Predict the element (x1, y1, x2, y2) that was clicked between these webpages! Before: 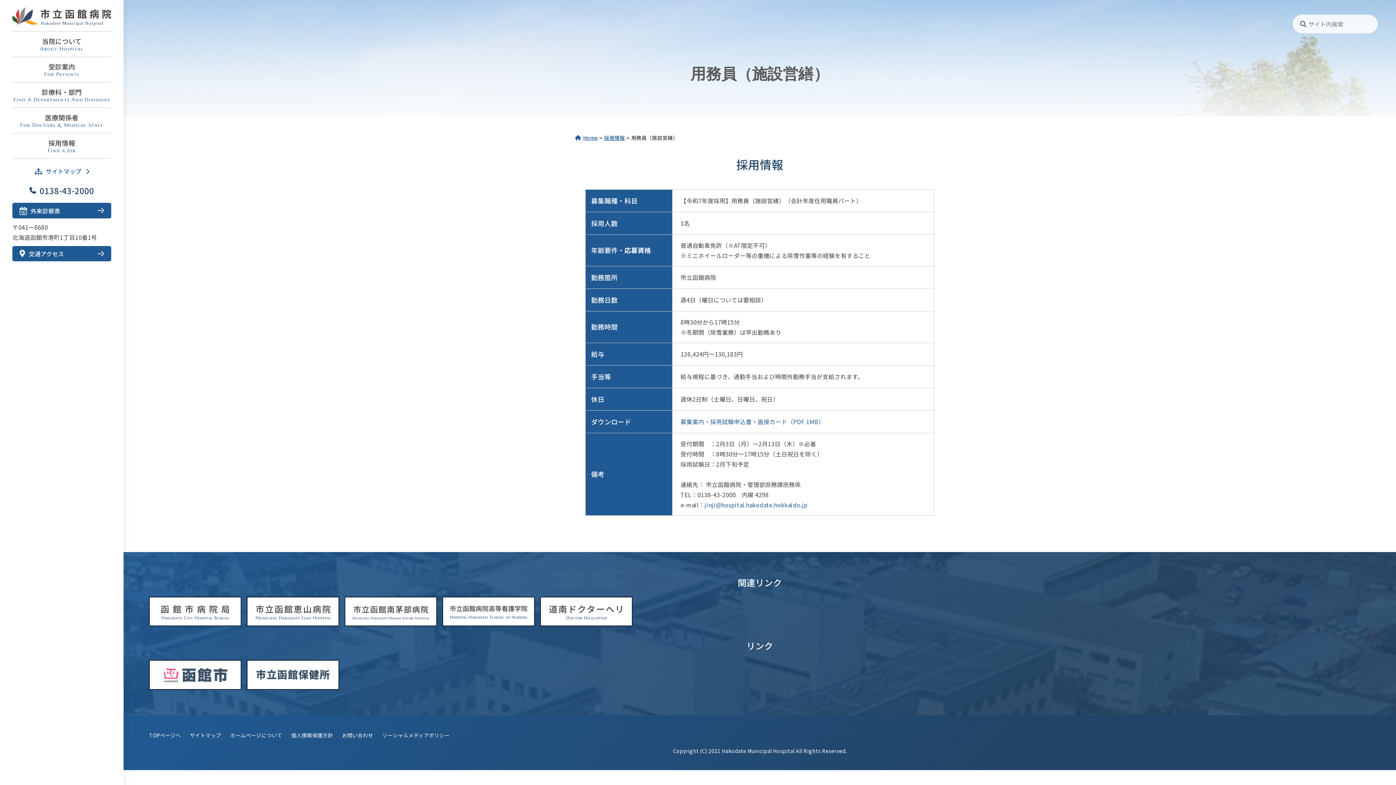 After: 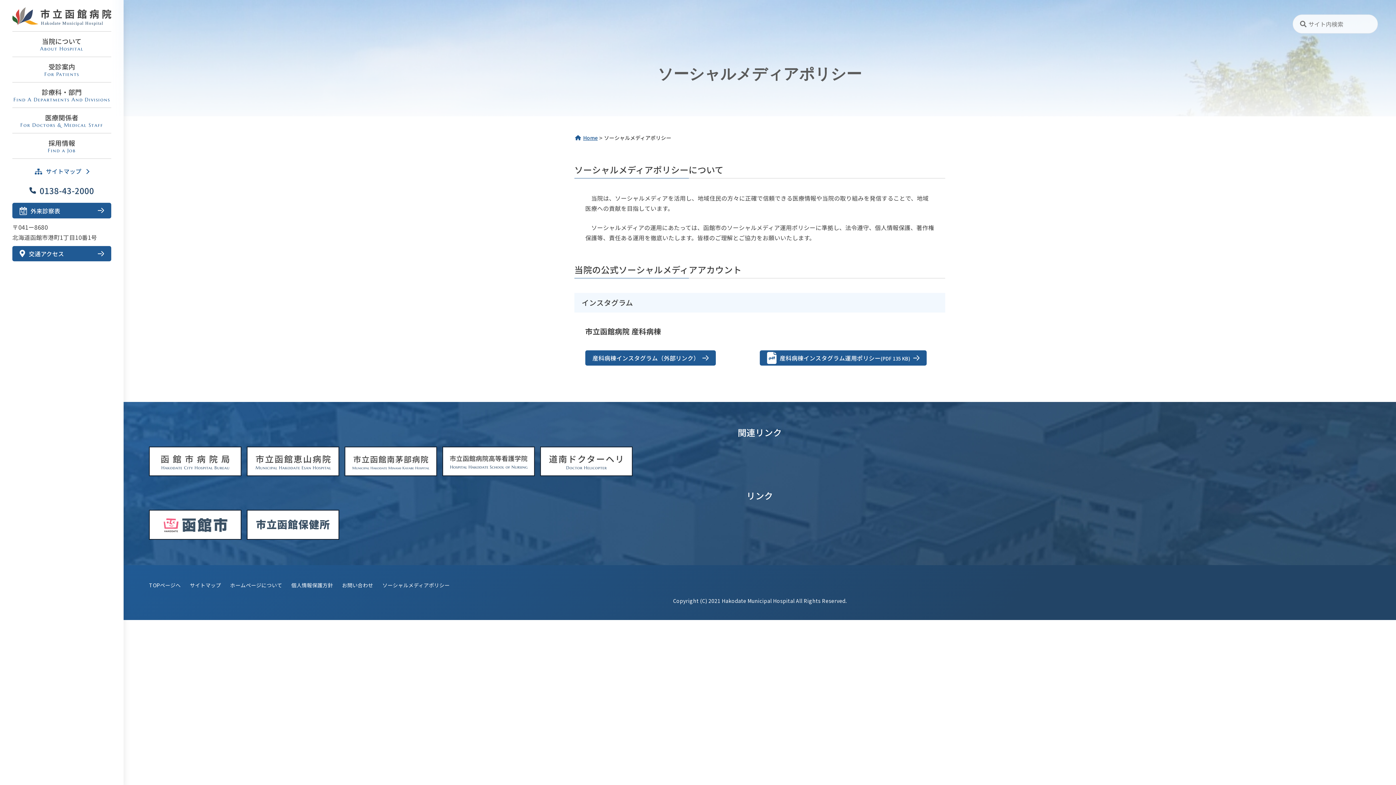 Action: bbox: (382, 731, 449, 739) label: ソーシャルメディアポリシー